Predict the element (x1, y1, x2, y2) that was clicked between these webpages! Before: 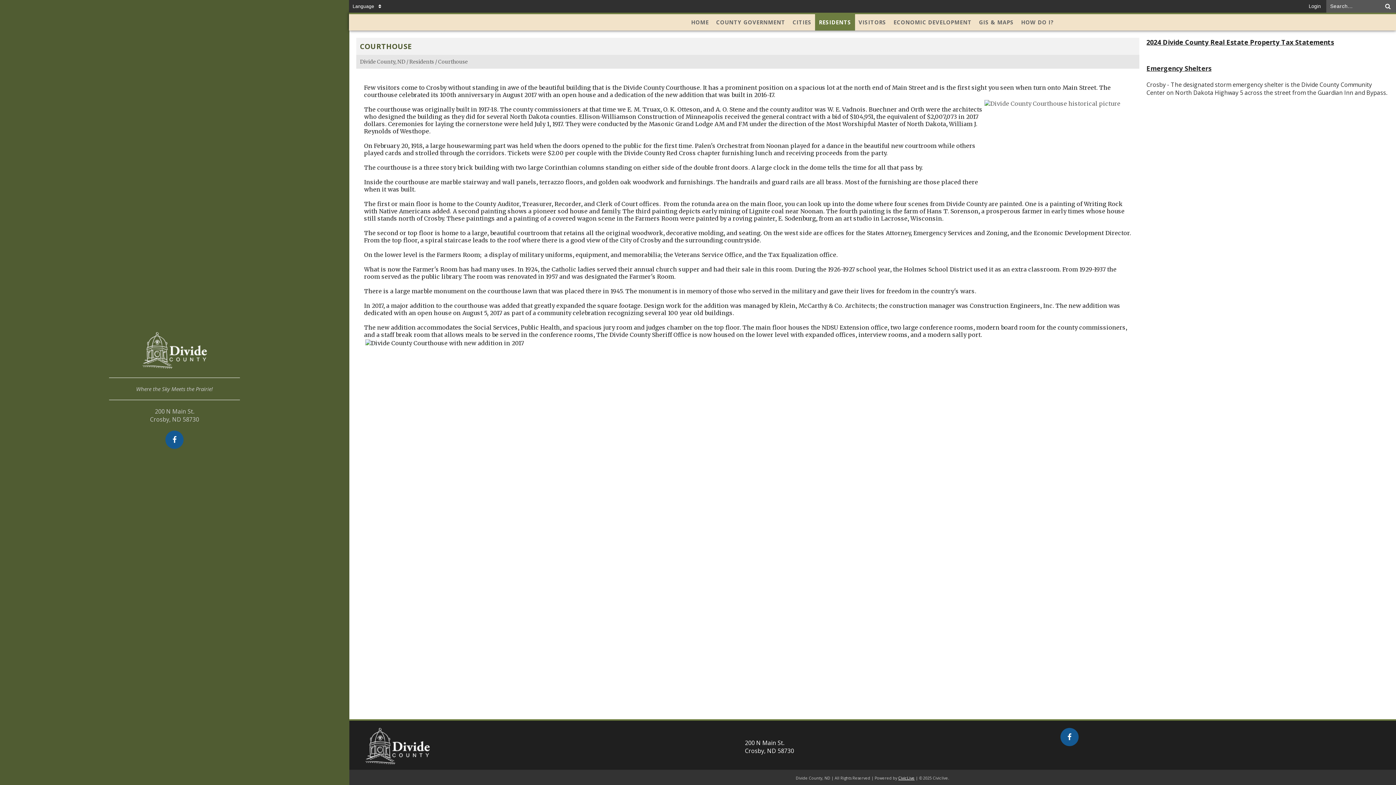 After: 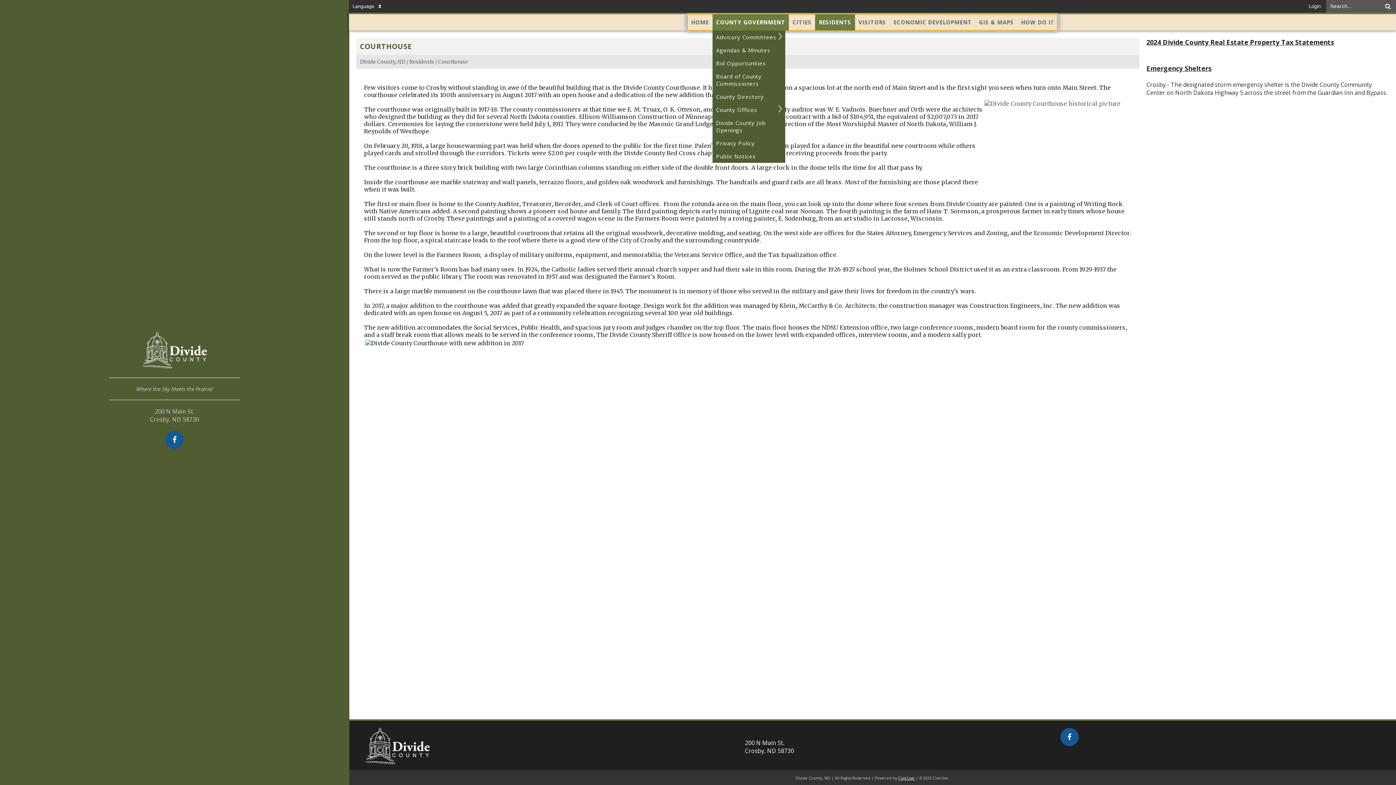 Action: bbox: (712, 14, 789, 30) label: COUNTY GOVERNMENT